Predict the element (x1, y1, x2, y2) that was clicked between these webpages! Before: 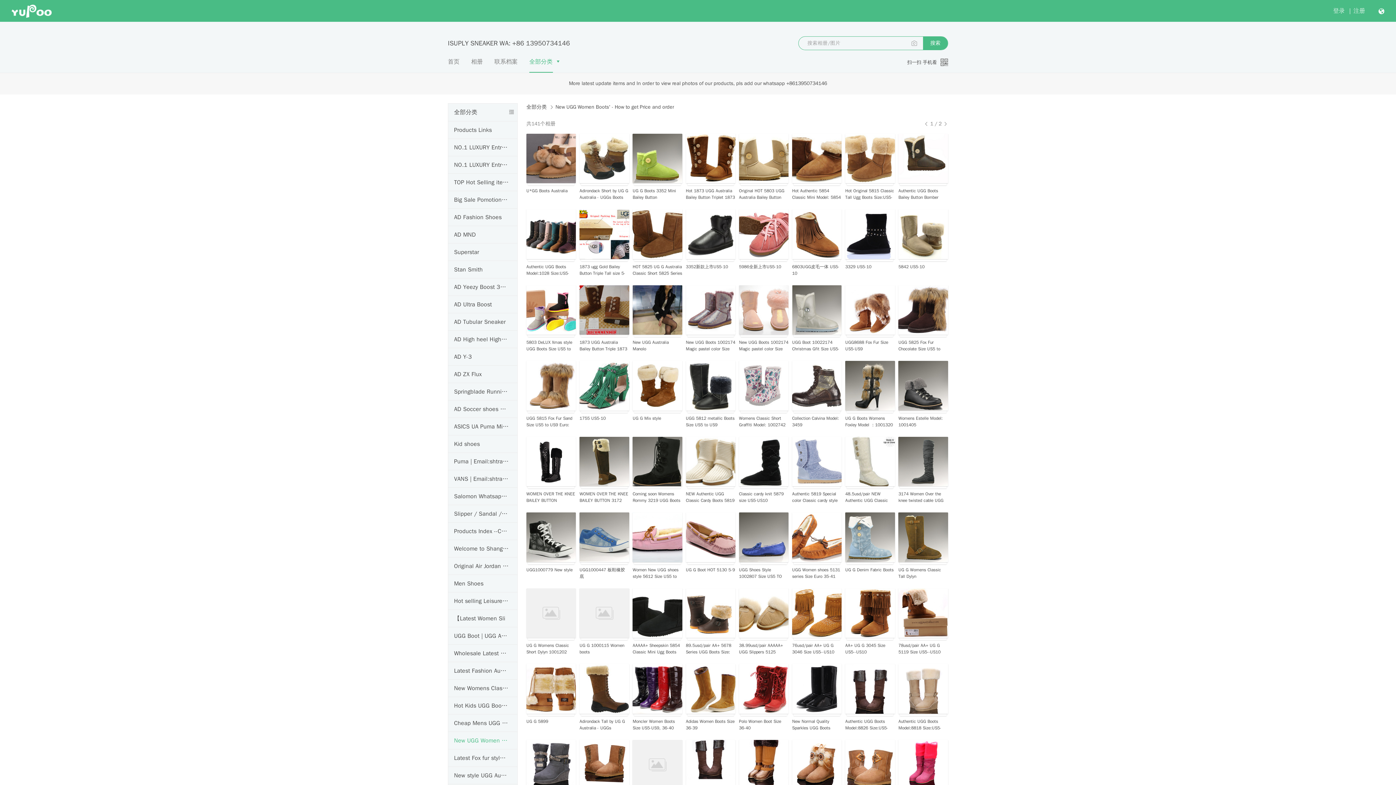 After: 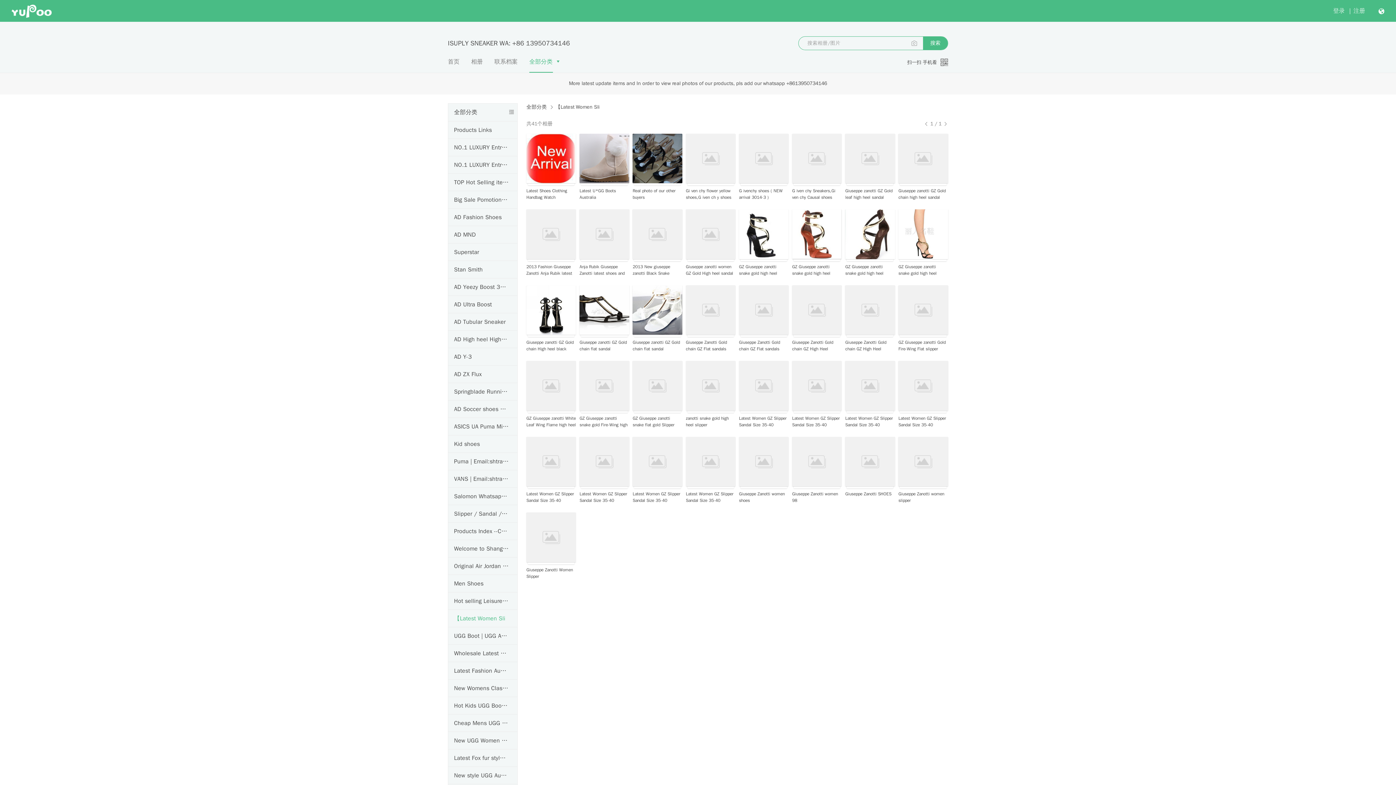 Action: label: 【Latest Women Sli bbox: (454, 610, 505, 627)